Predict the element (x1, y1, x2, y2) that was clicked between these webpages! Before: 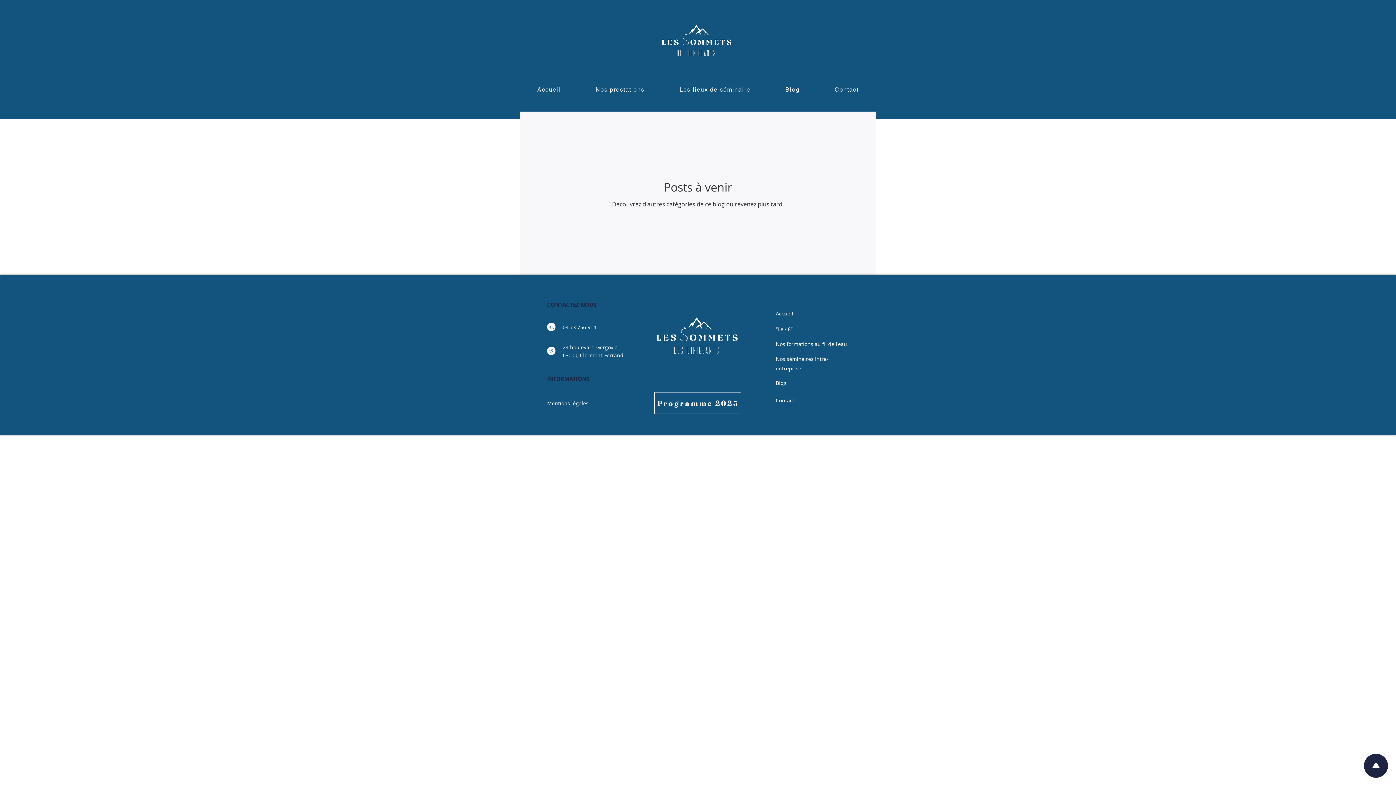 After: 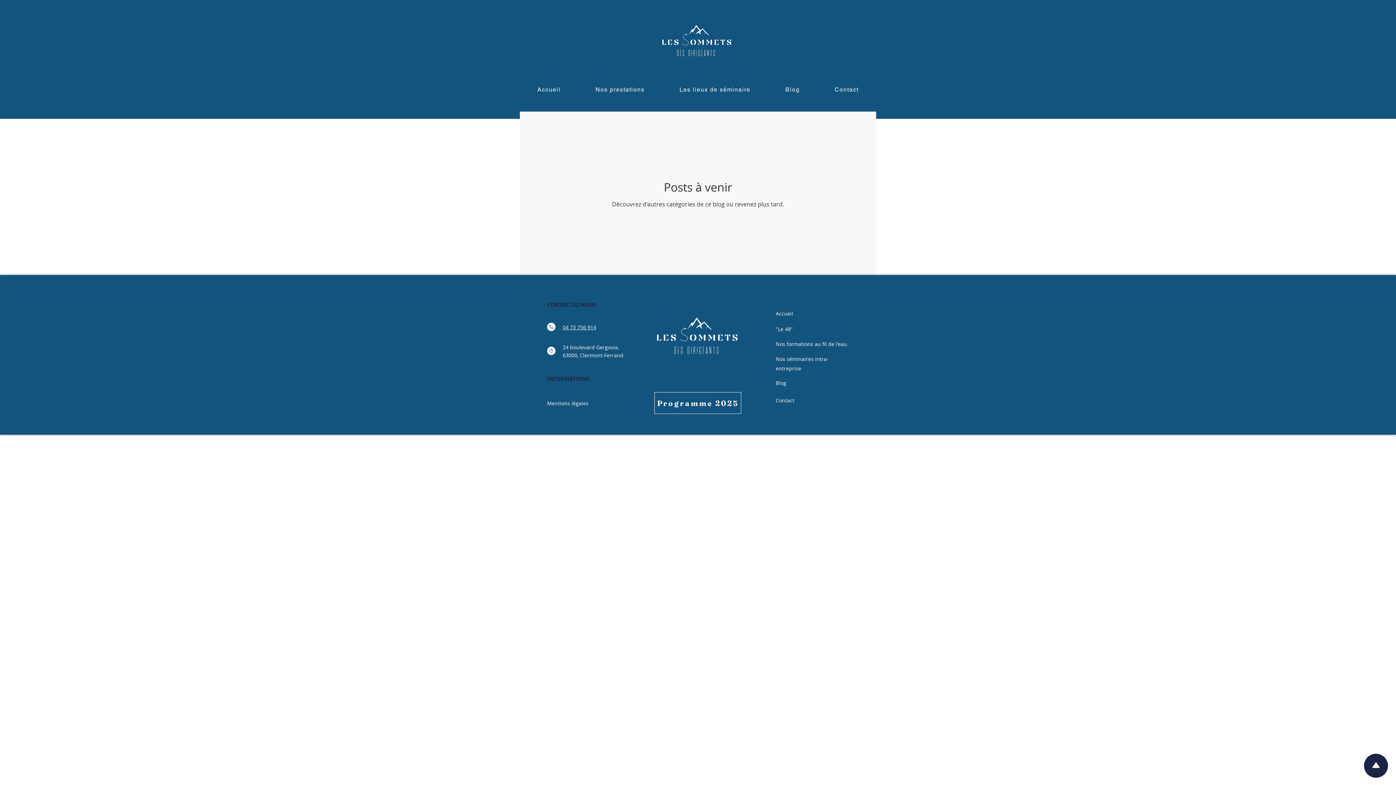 Action: bbox: (578, 82, 662, 97) label: Nos prestations